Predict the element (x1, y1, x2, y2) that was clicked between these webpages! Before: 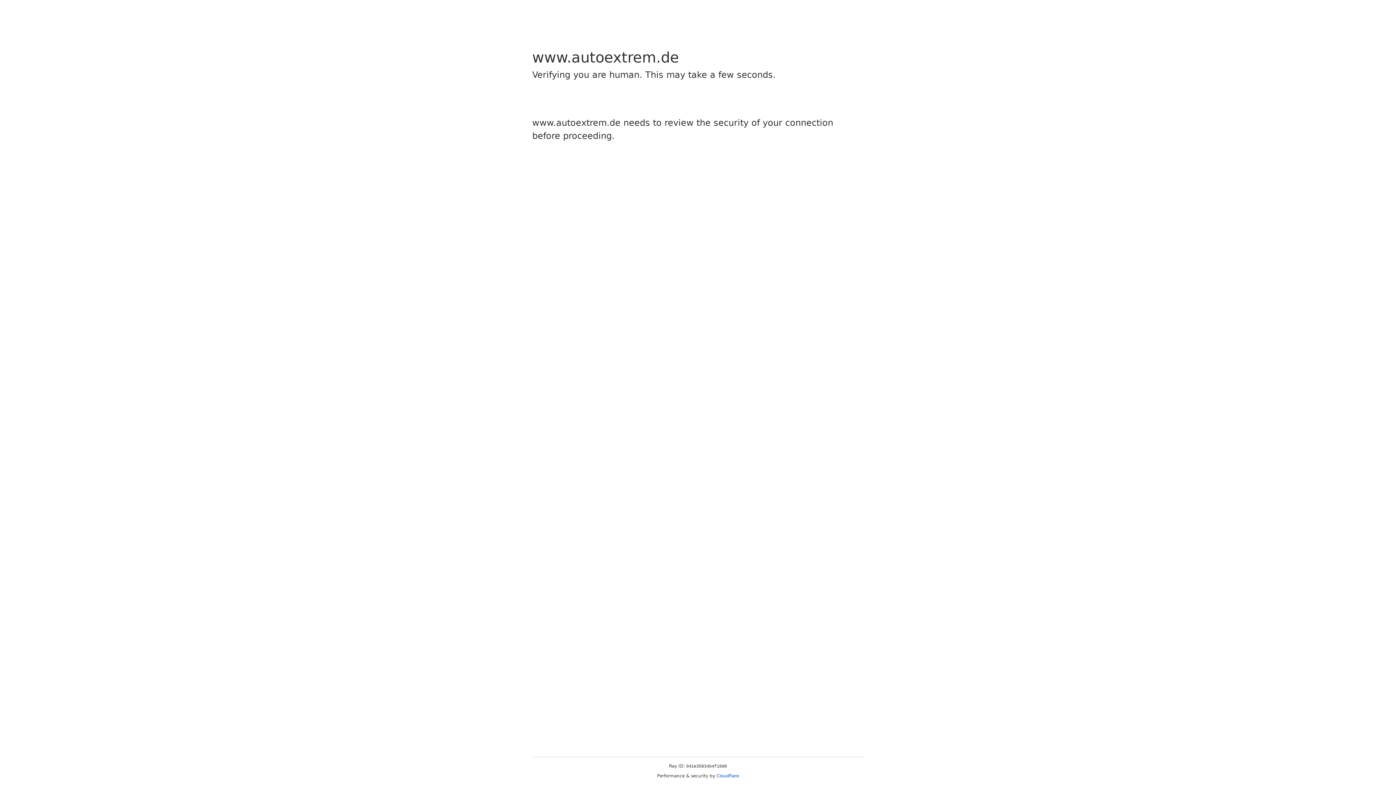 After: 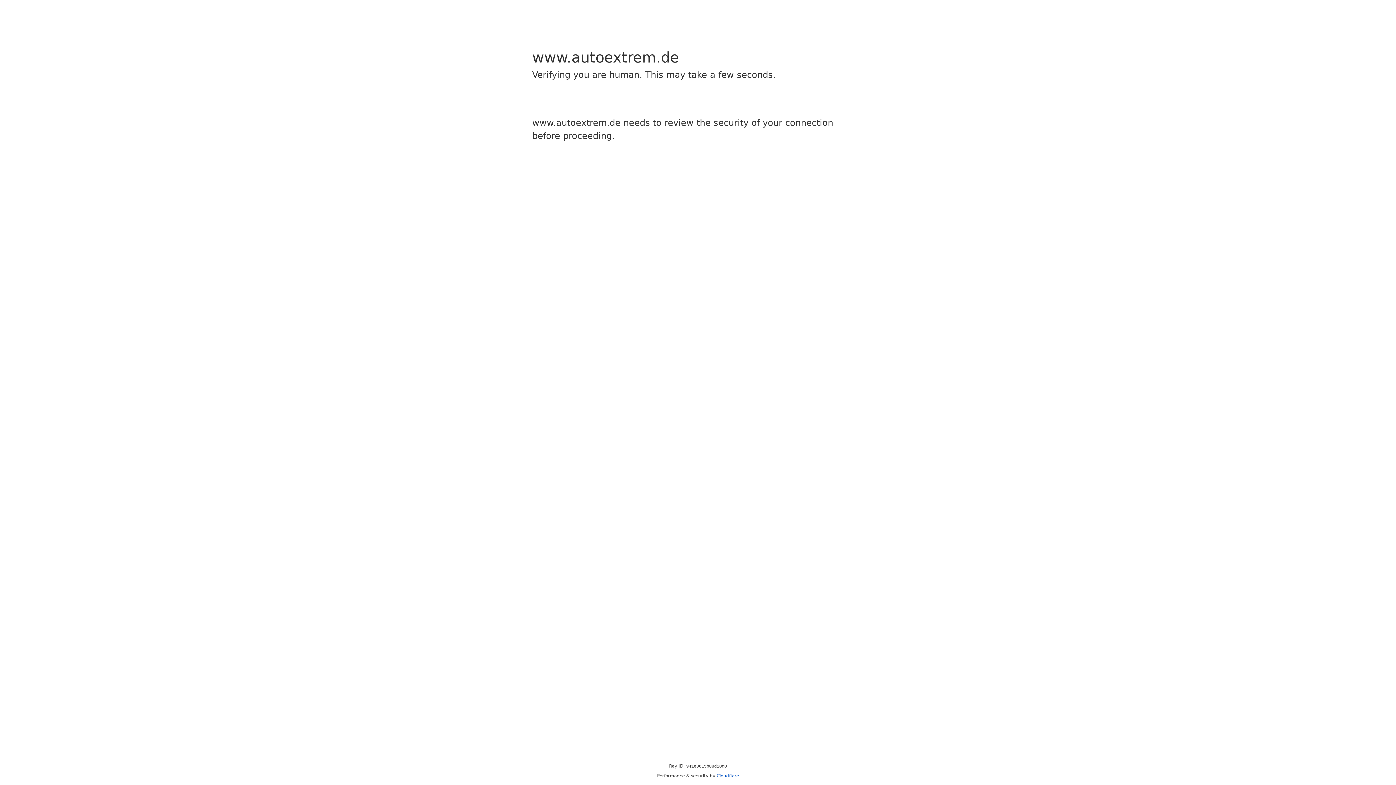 Action: bbox: (716, 773, 739, 778) label: Cloudflare